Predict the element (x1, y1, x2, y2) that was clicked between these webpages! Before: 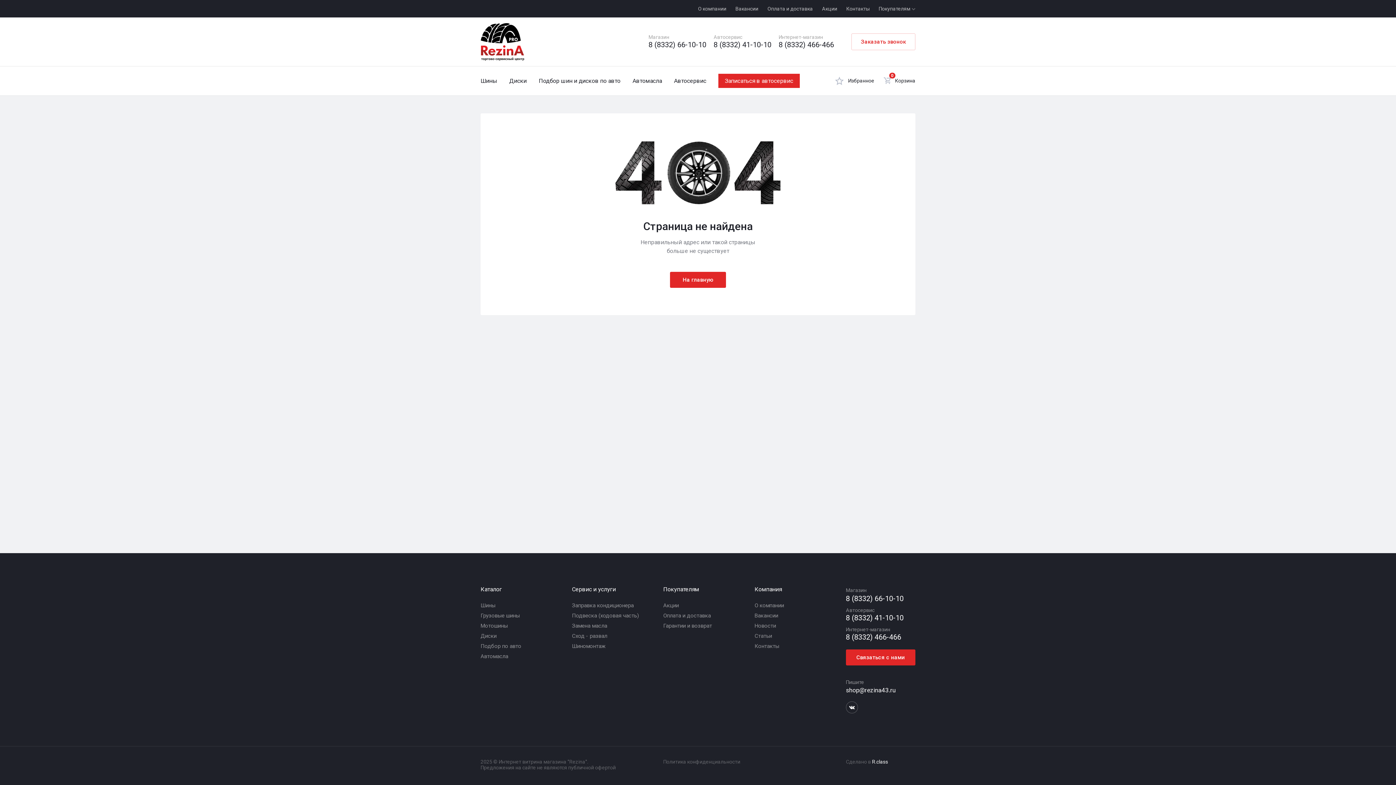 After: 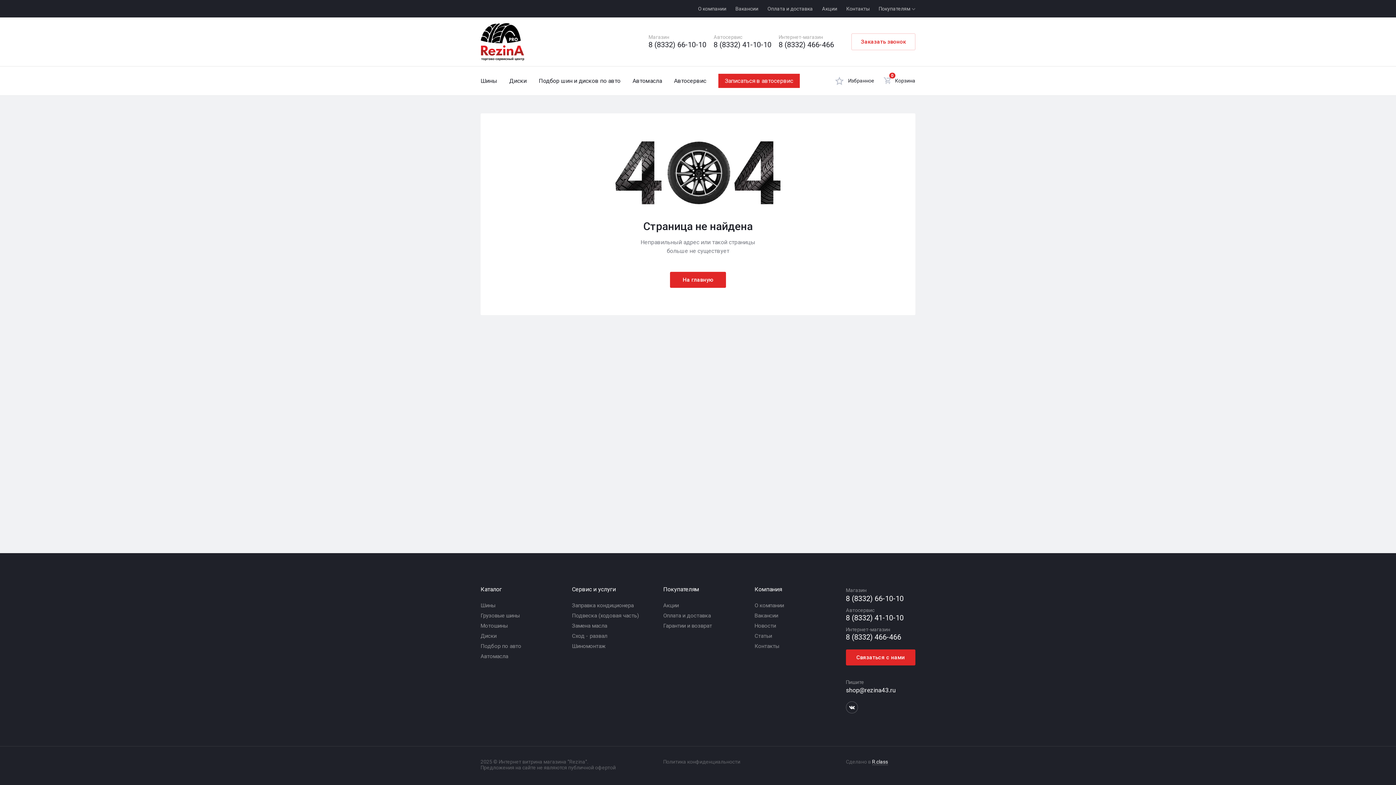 Action: label: R.class bbox: (872, 759, 888, 765)